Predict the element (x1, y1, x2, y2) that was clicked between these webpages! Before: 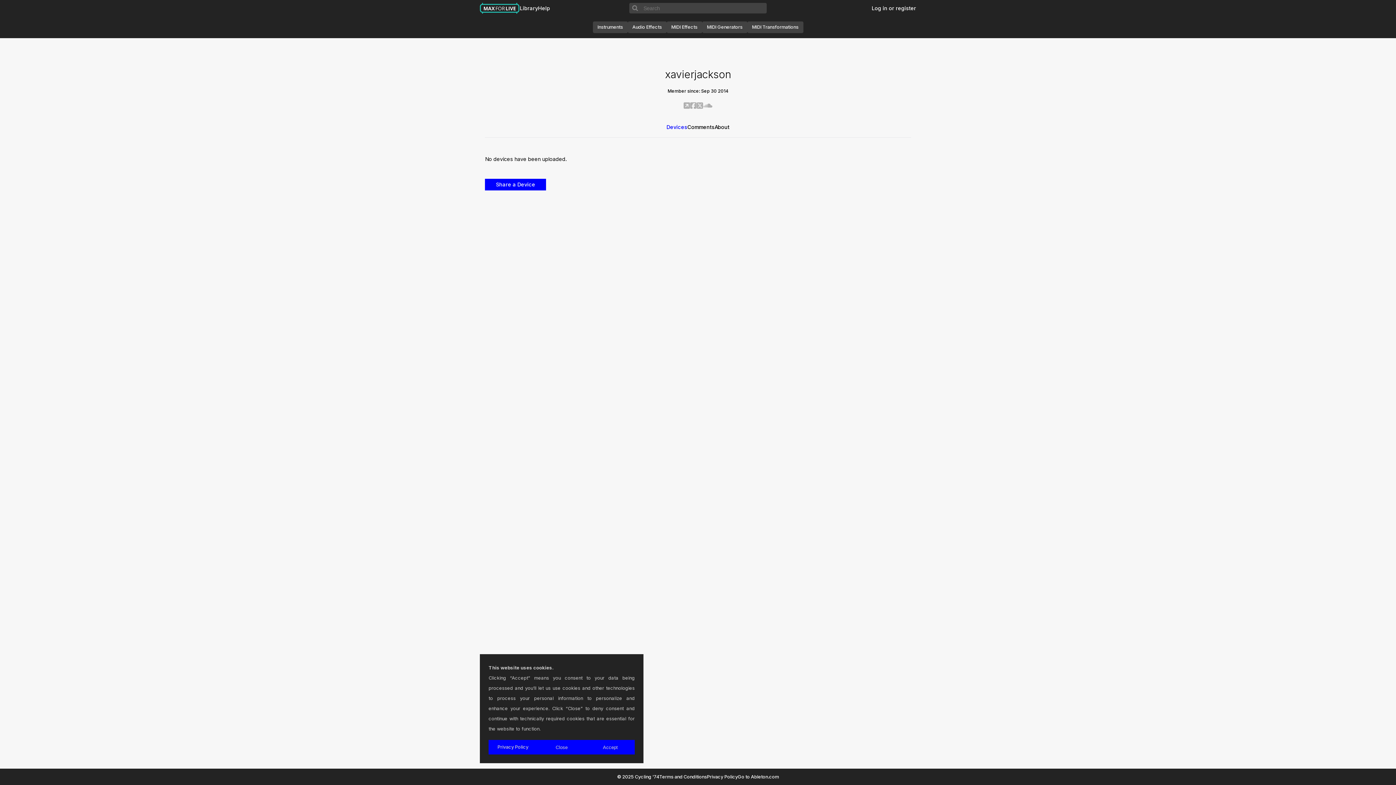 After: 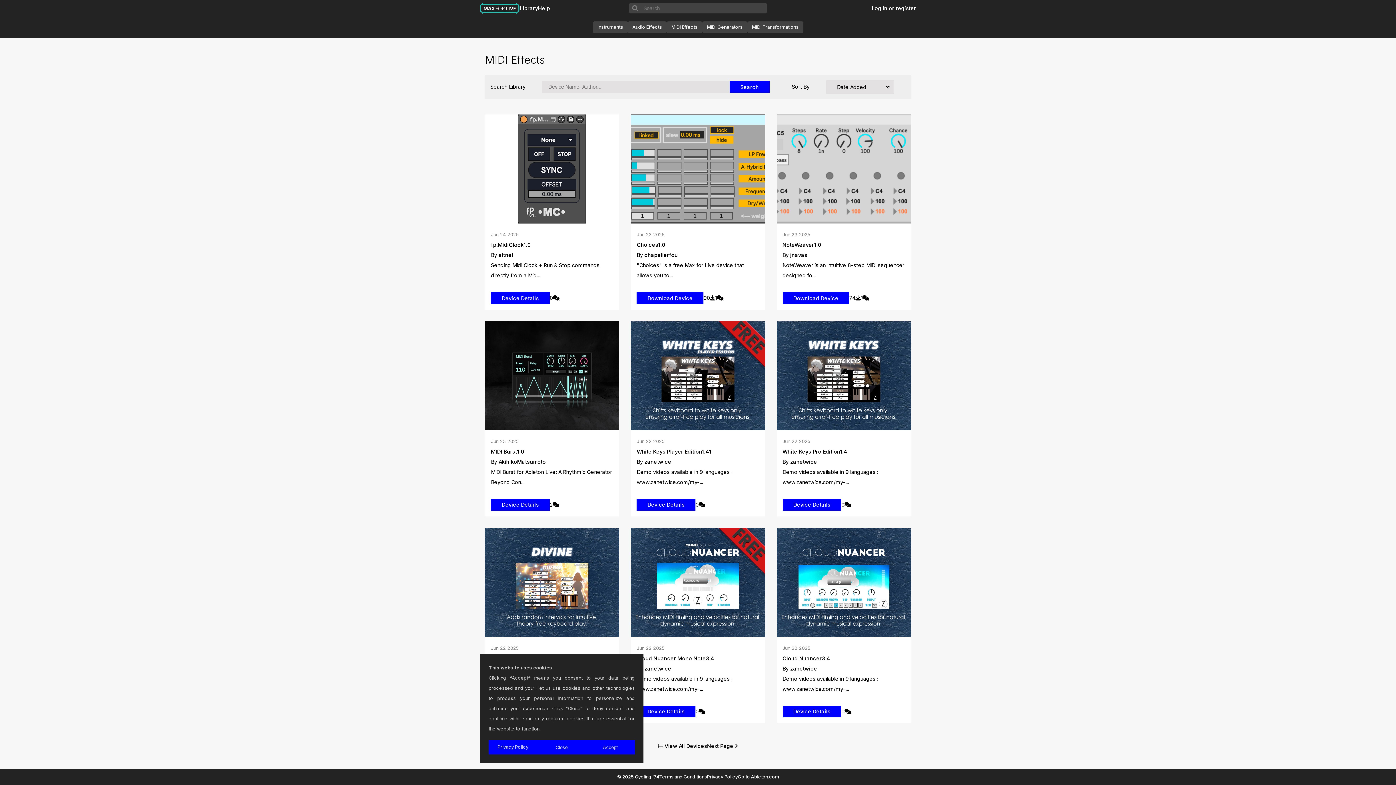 Action: label: MIDI Effects bbox: (666, 21, 702, 33)